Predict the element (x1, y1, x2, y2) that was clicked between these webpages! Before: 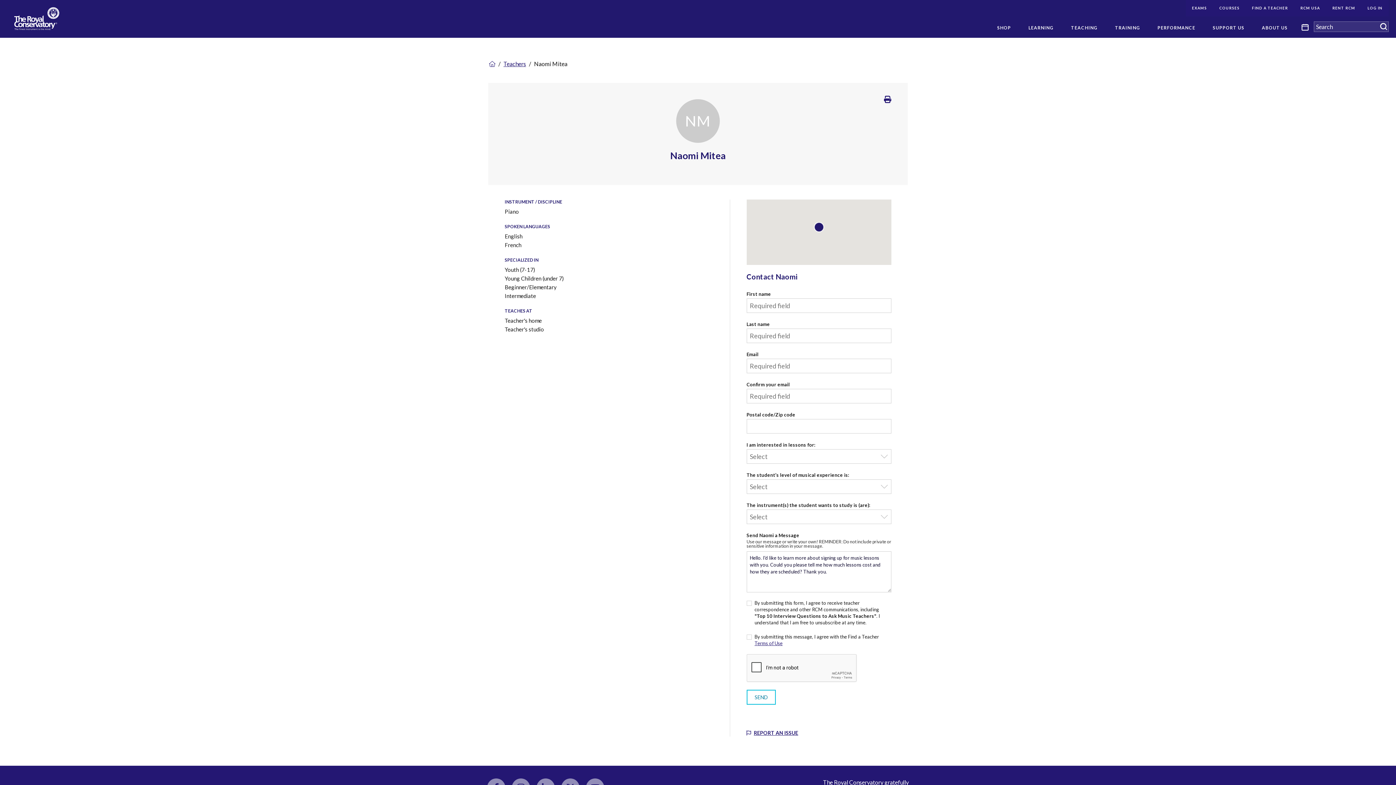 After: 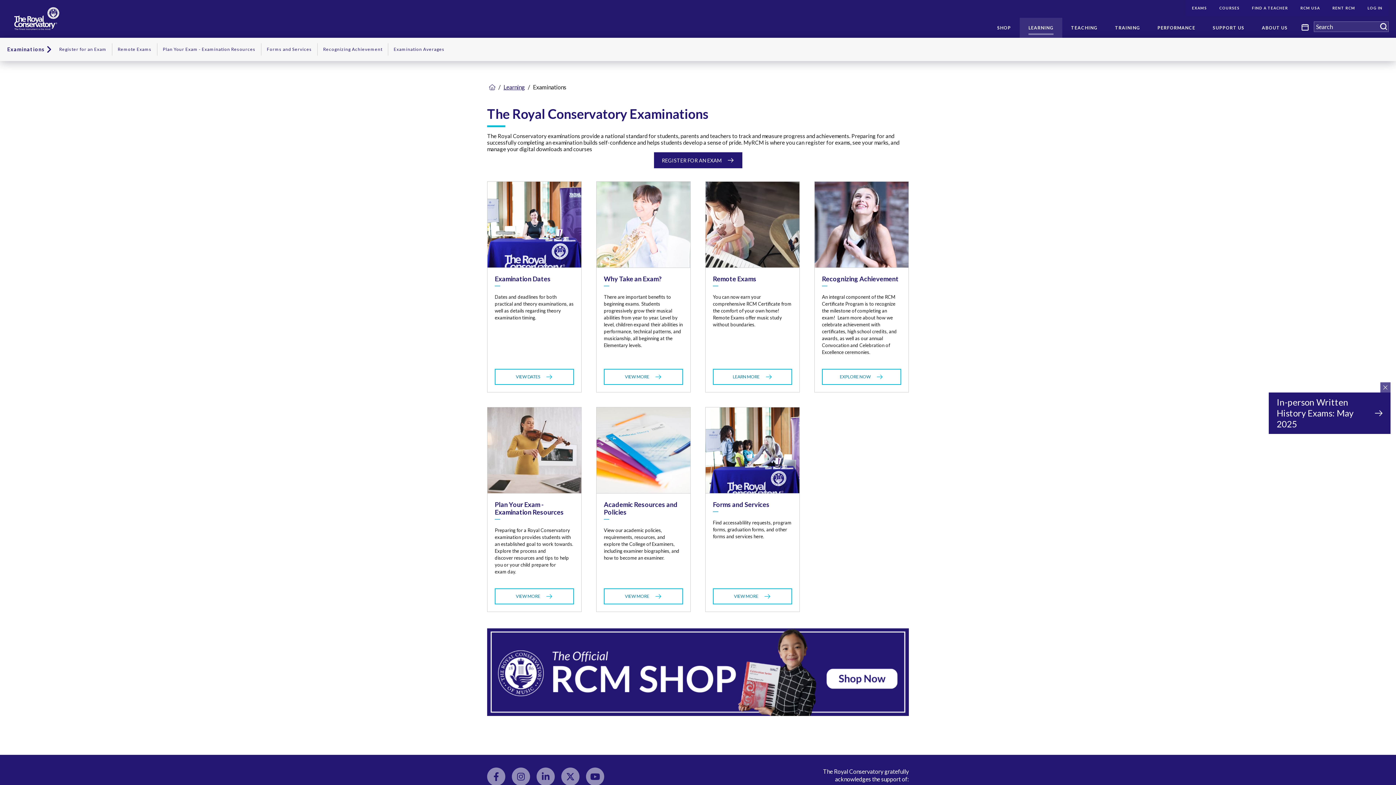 Action: bbox: (1186, 0, 1213, 16) label: EXAMS